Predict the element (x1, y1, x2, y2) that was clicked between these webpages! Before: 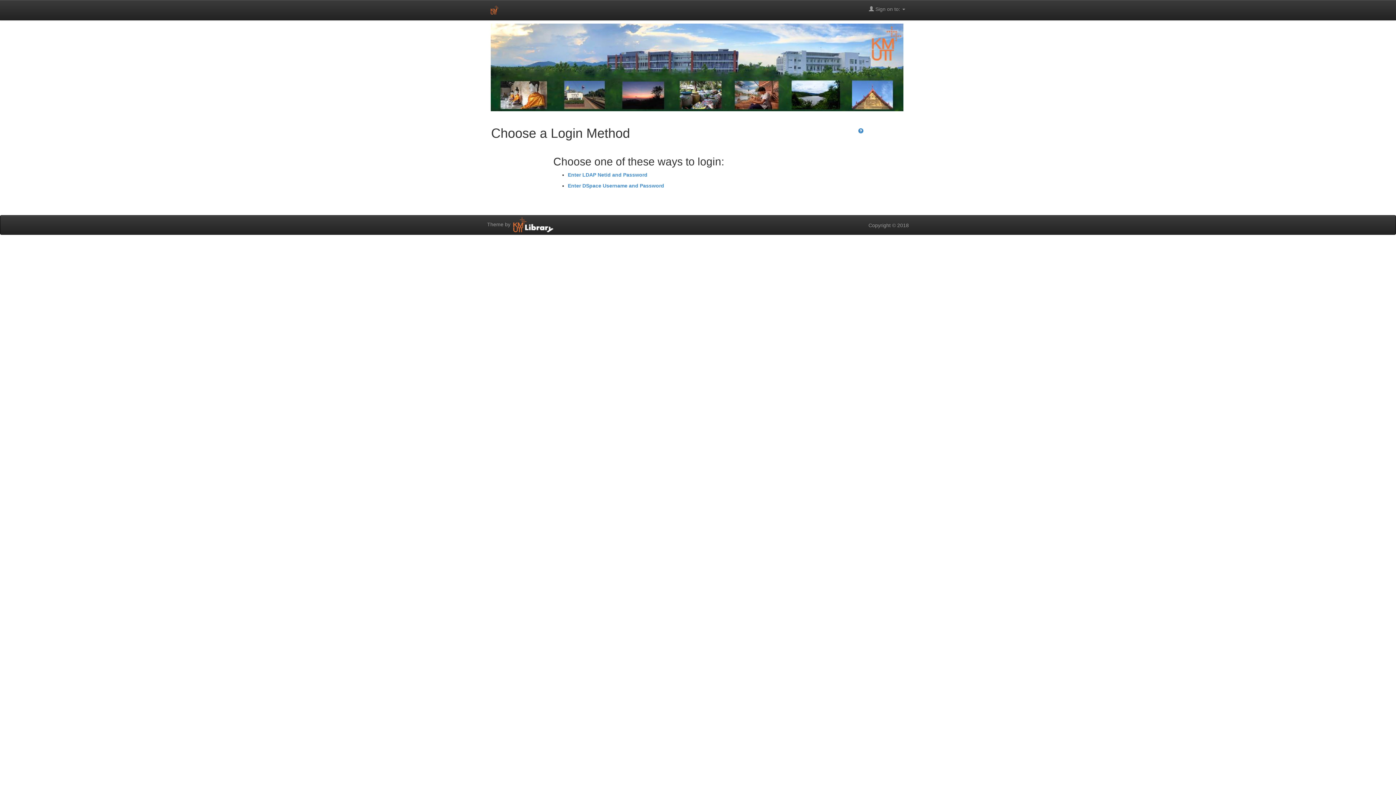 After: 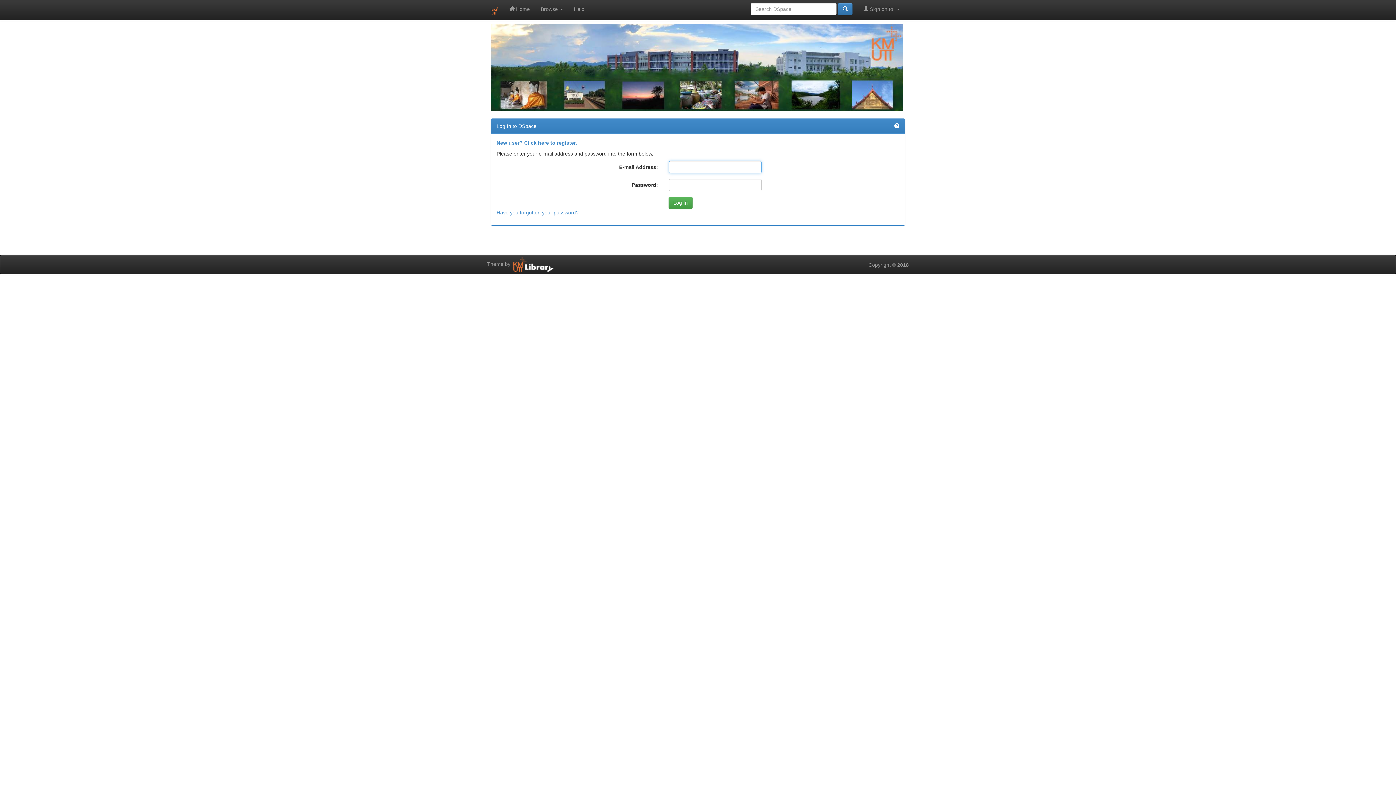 Action: bbox: (568, 182, 664, 188) label: Enter DSpace Username and Password